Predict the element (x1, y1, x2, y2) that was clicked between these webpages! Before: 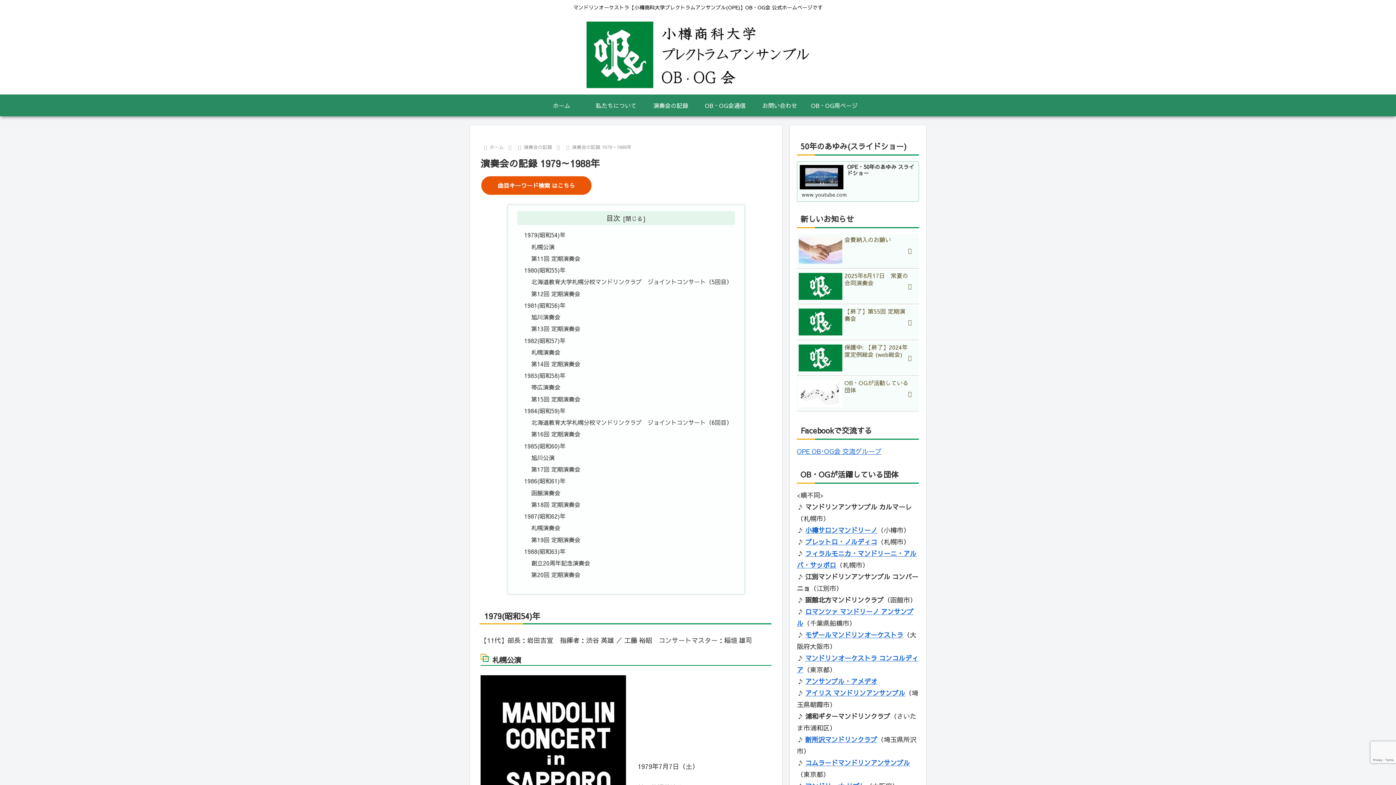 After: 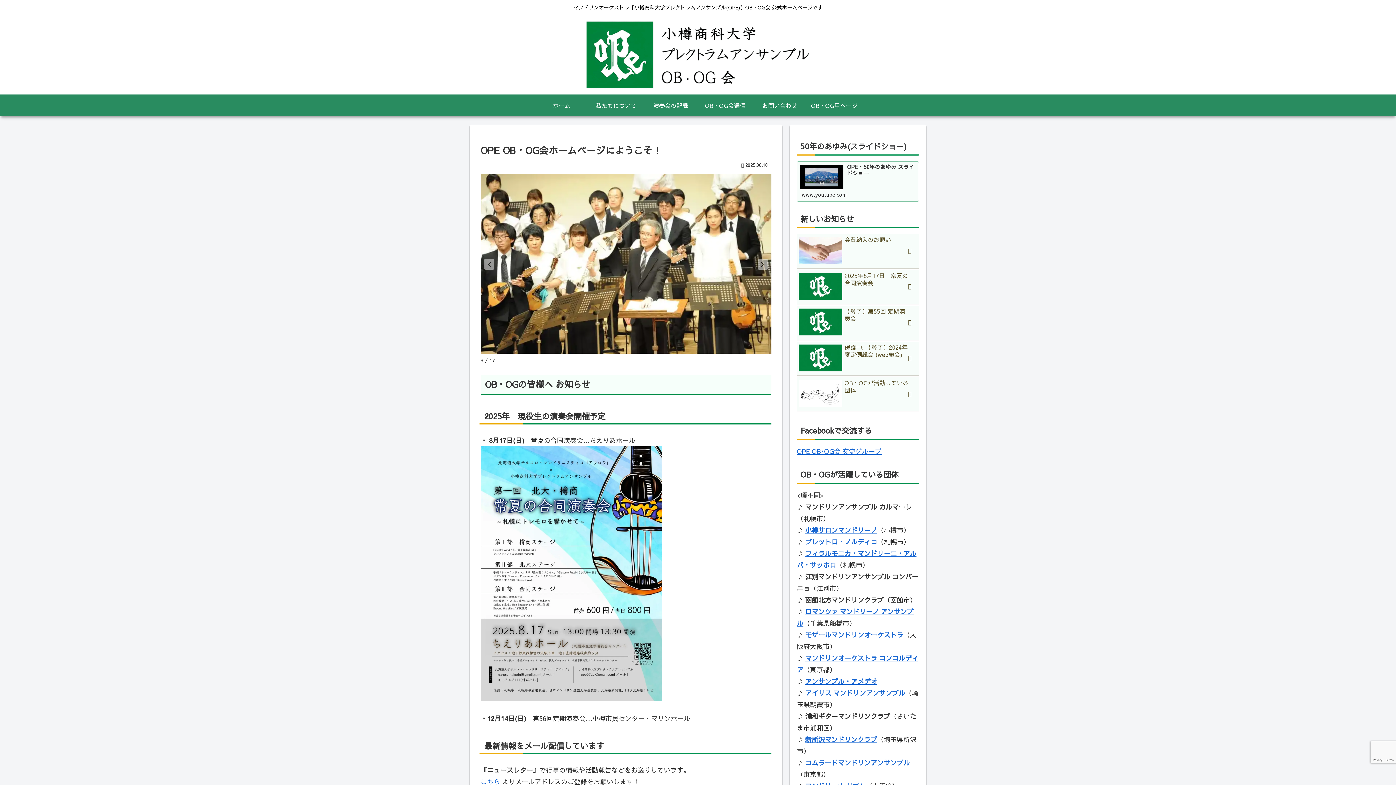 Action: label: ホーム bbox: (534, 94, 589, 116)